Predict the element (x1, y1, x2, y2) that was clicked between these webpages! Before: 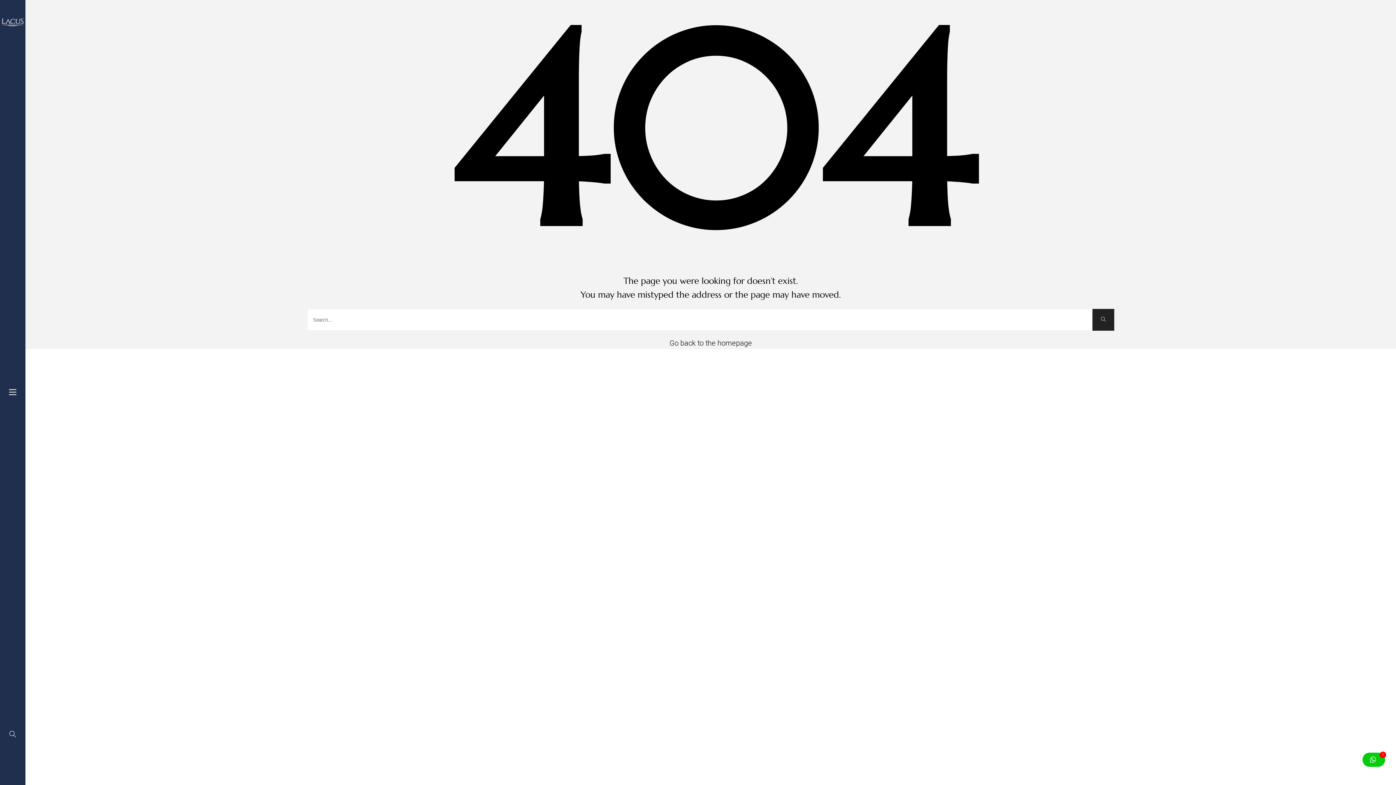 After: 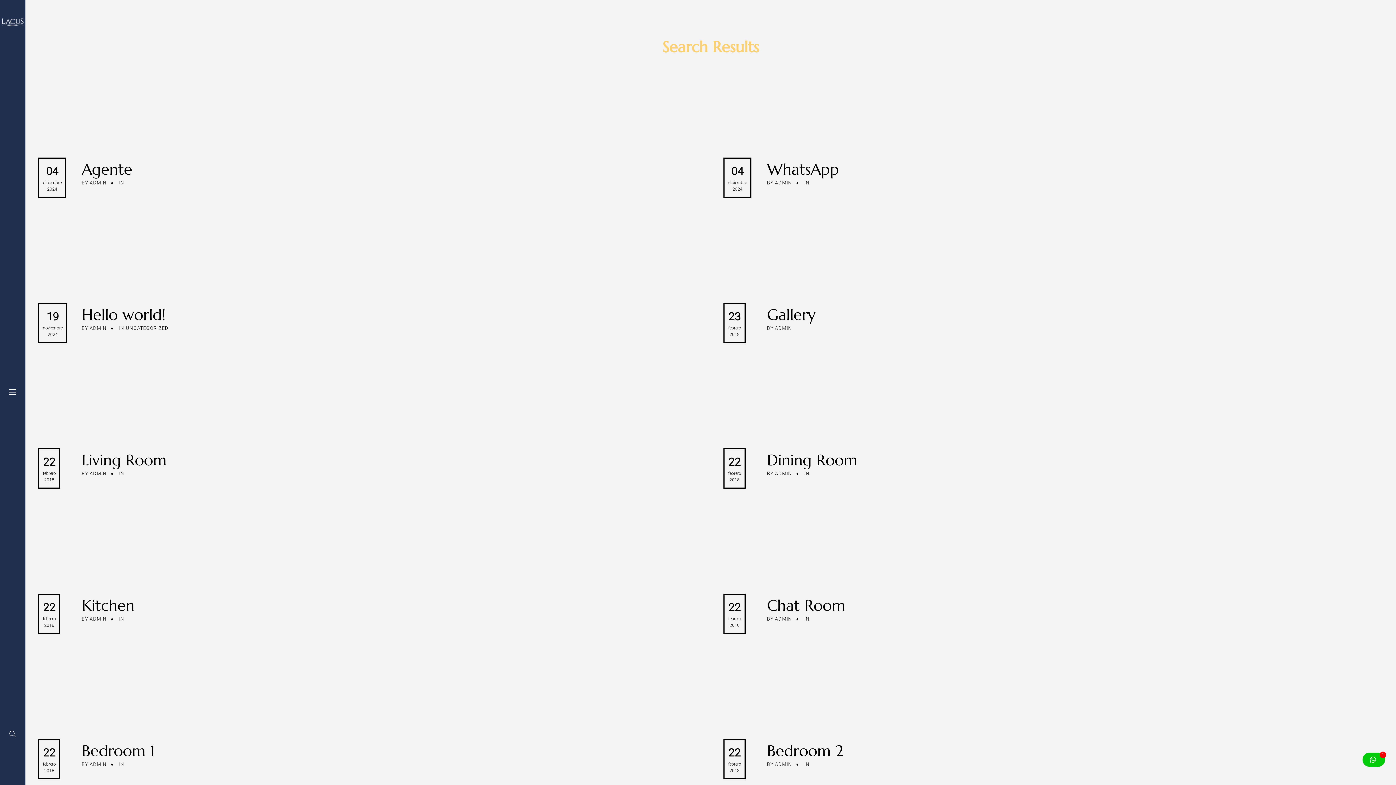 Action: bbox: (1092, 309, 1114, 330)